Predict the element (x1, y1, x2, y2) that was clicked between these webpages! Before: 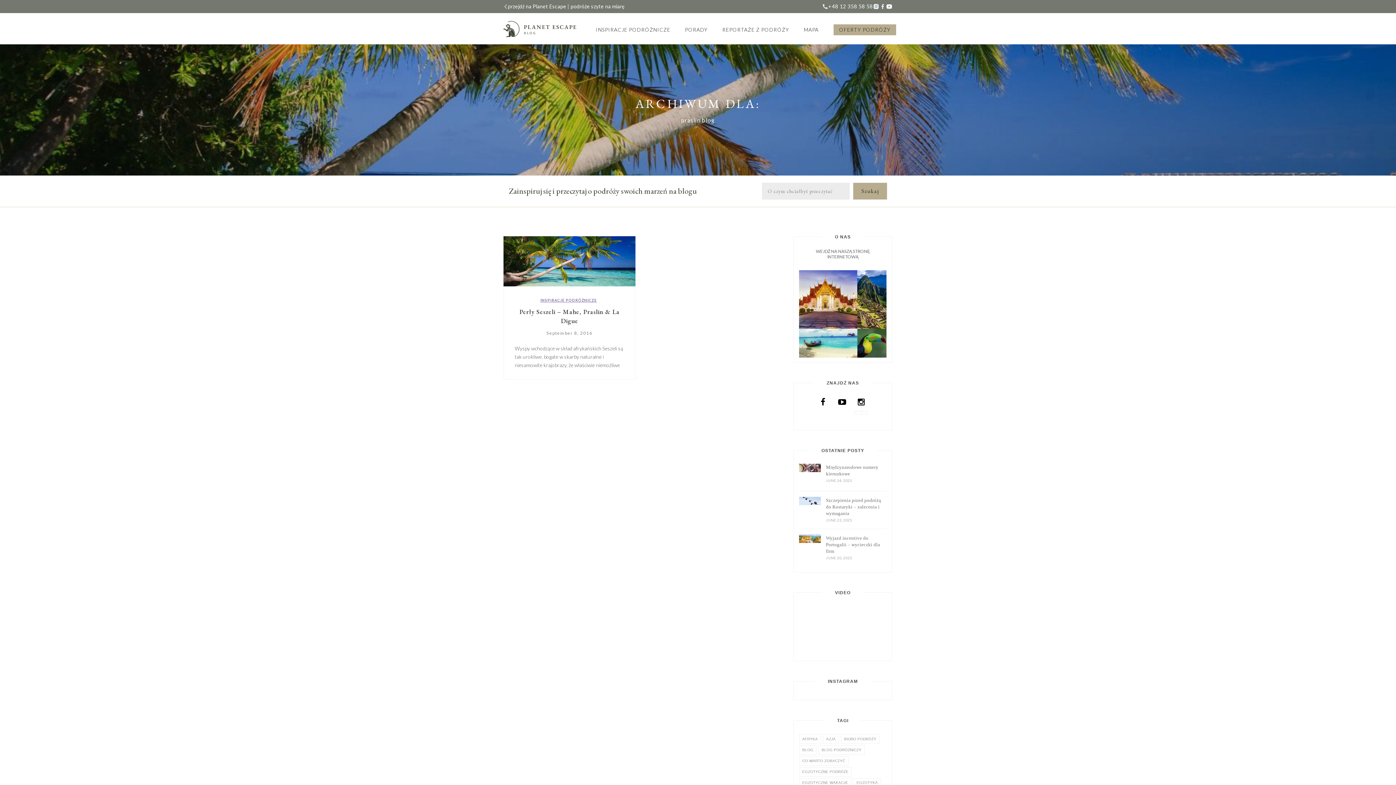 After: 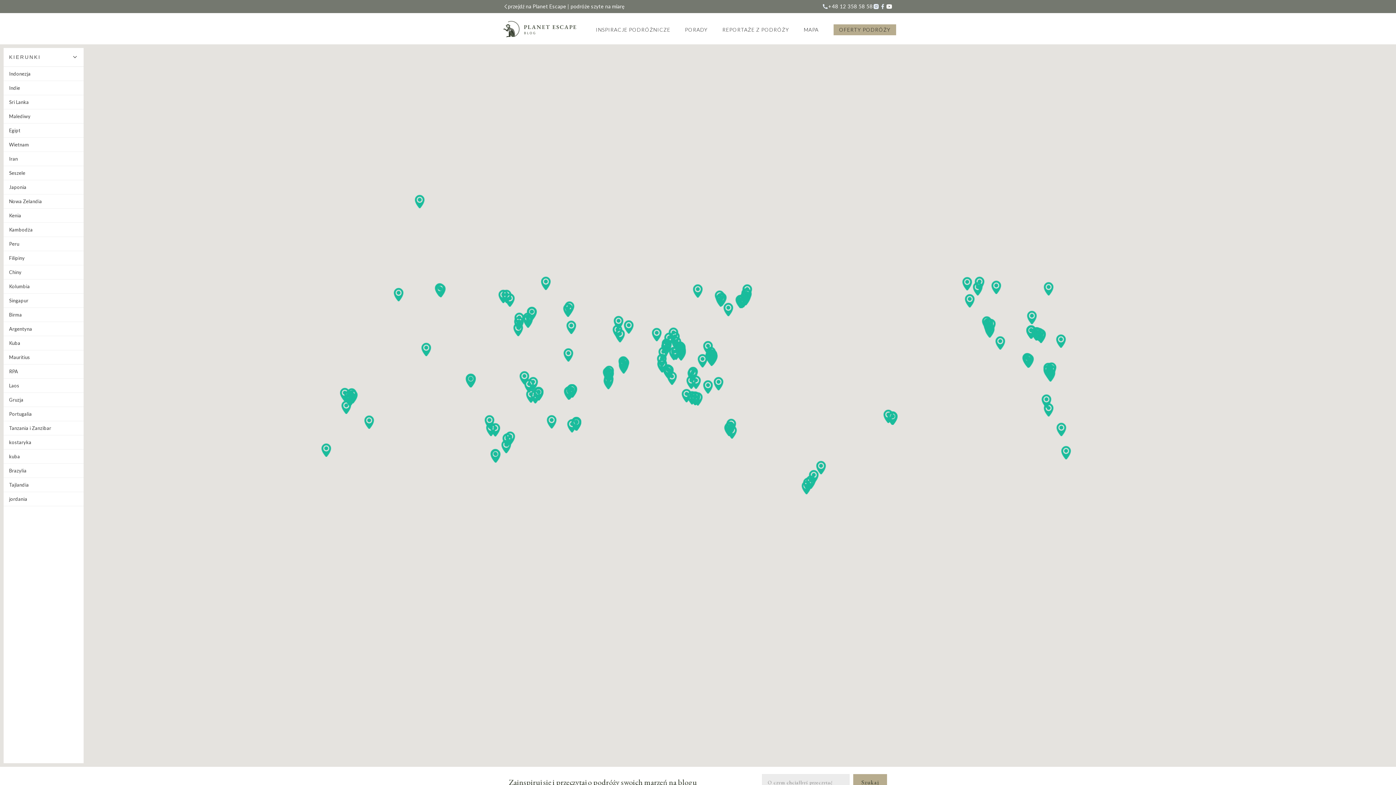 Action: label: MAPA bbox: (798, 24, 824, 35)